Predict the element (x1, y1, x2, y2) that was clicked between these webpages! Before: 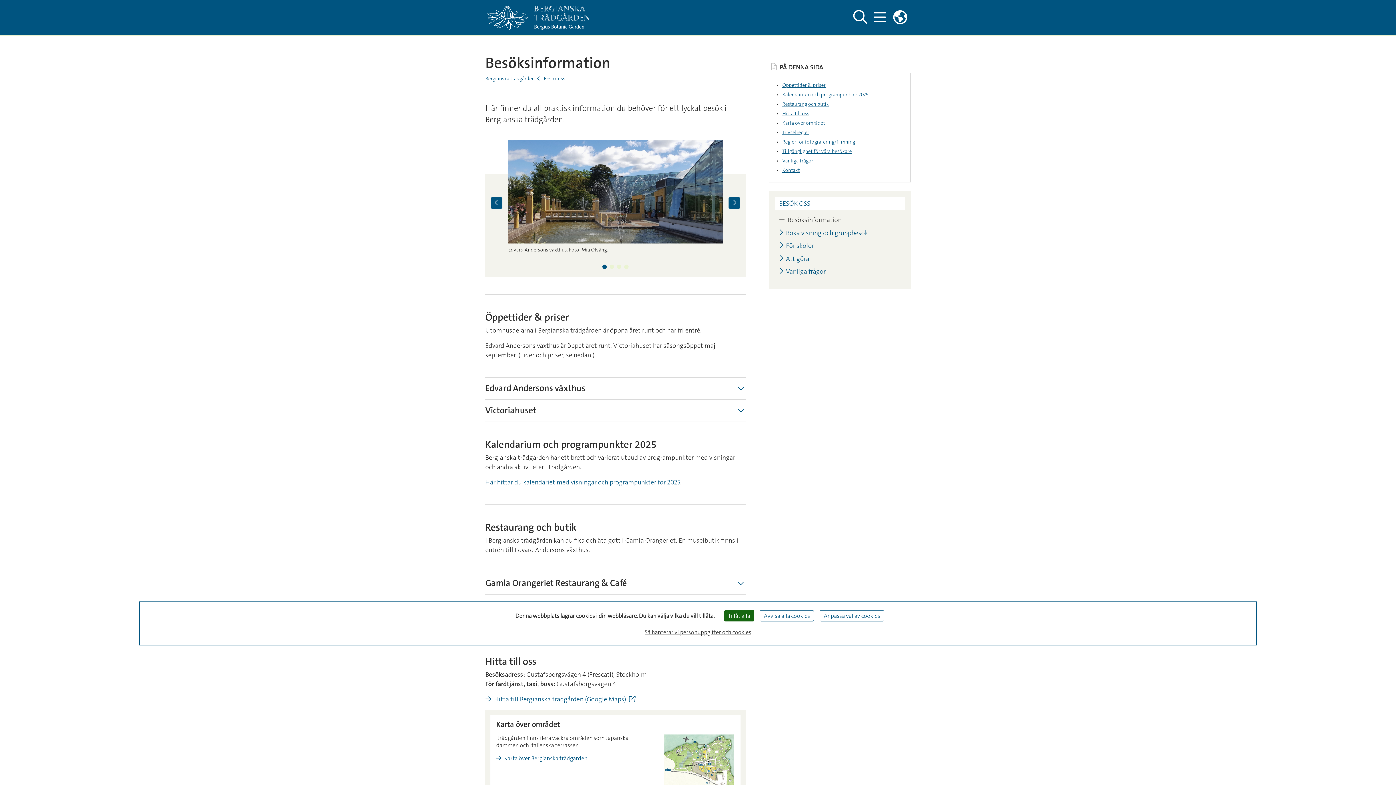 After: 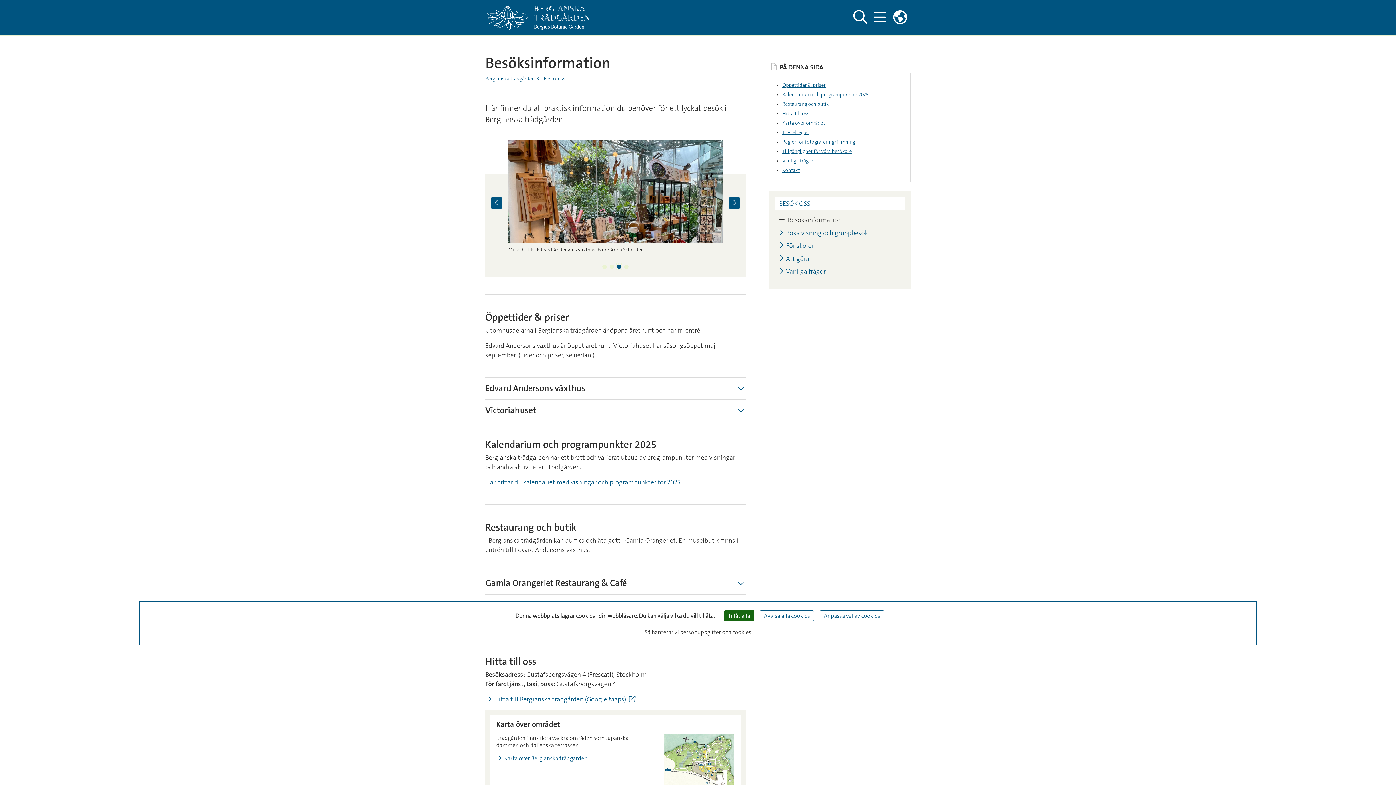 Action: bbox: (617, 264, 621, 269) label: 3 of 4